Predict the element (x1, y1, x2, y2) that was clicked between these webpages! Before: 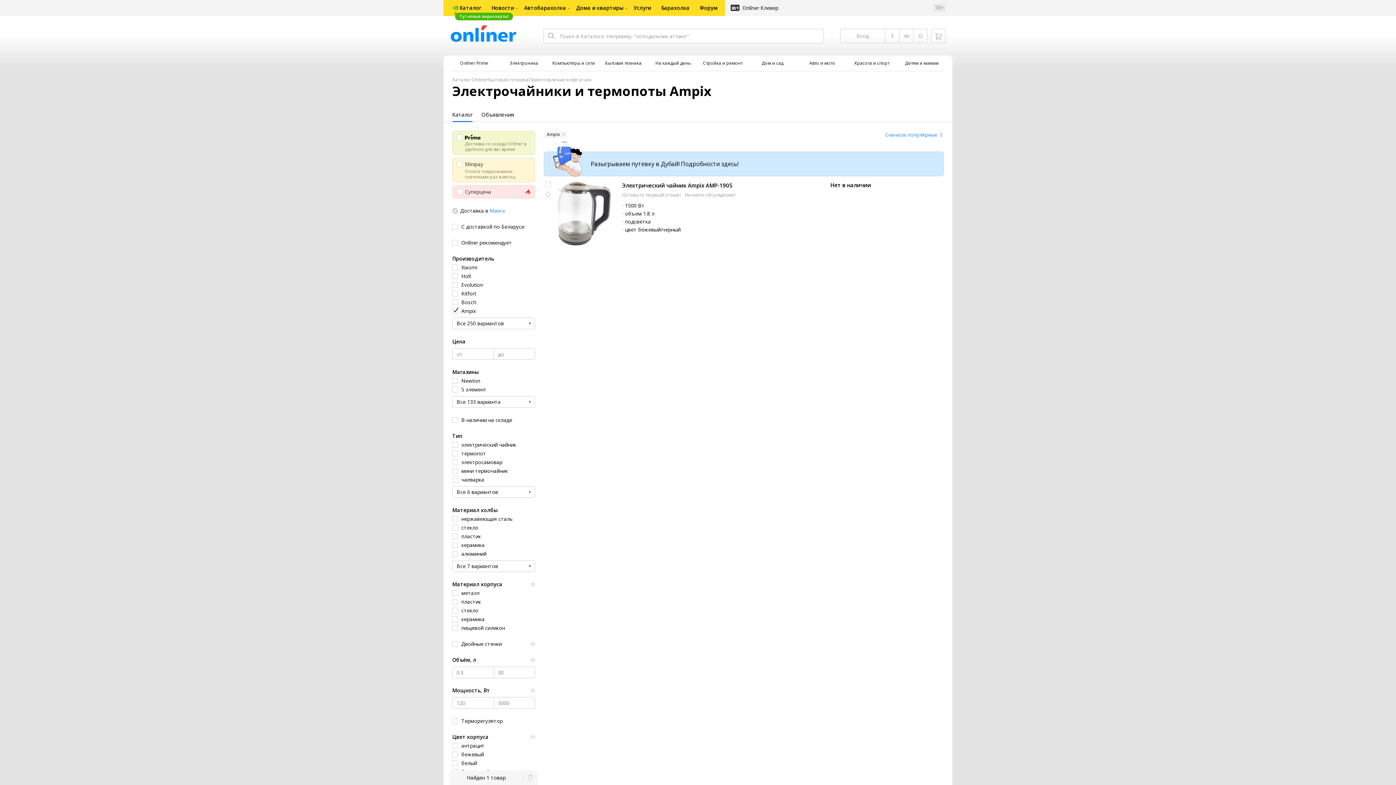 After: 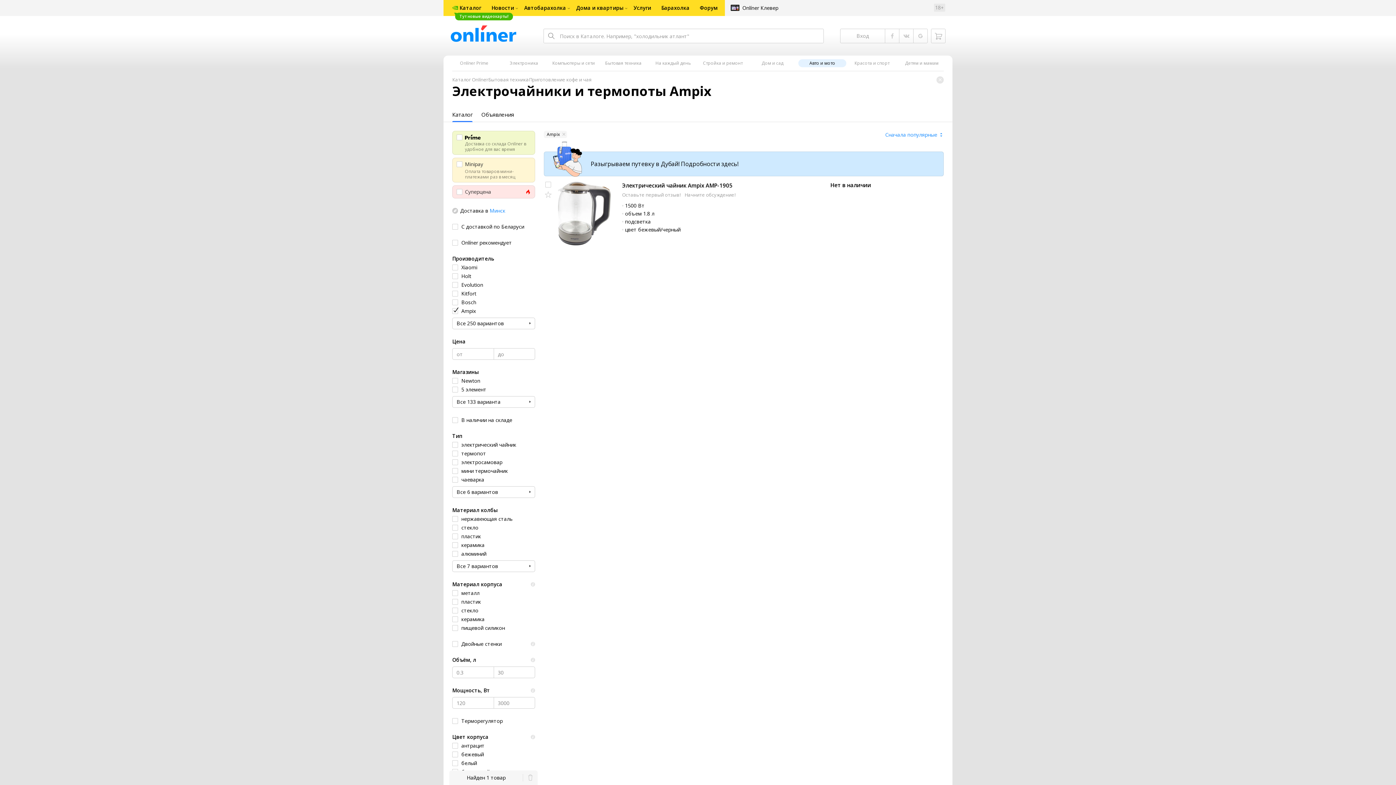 Action: bbox: (800, 60, 844, 65) label: Авто и мото